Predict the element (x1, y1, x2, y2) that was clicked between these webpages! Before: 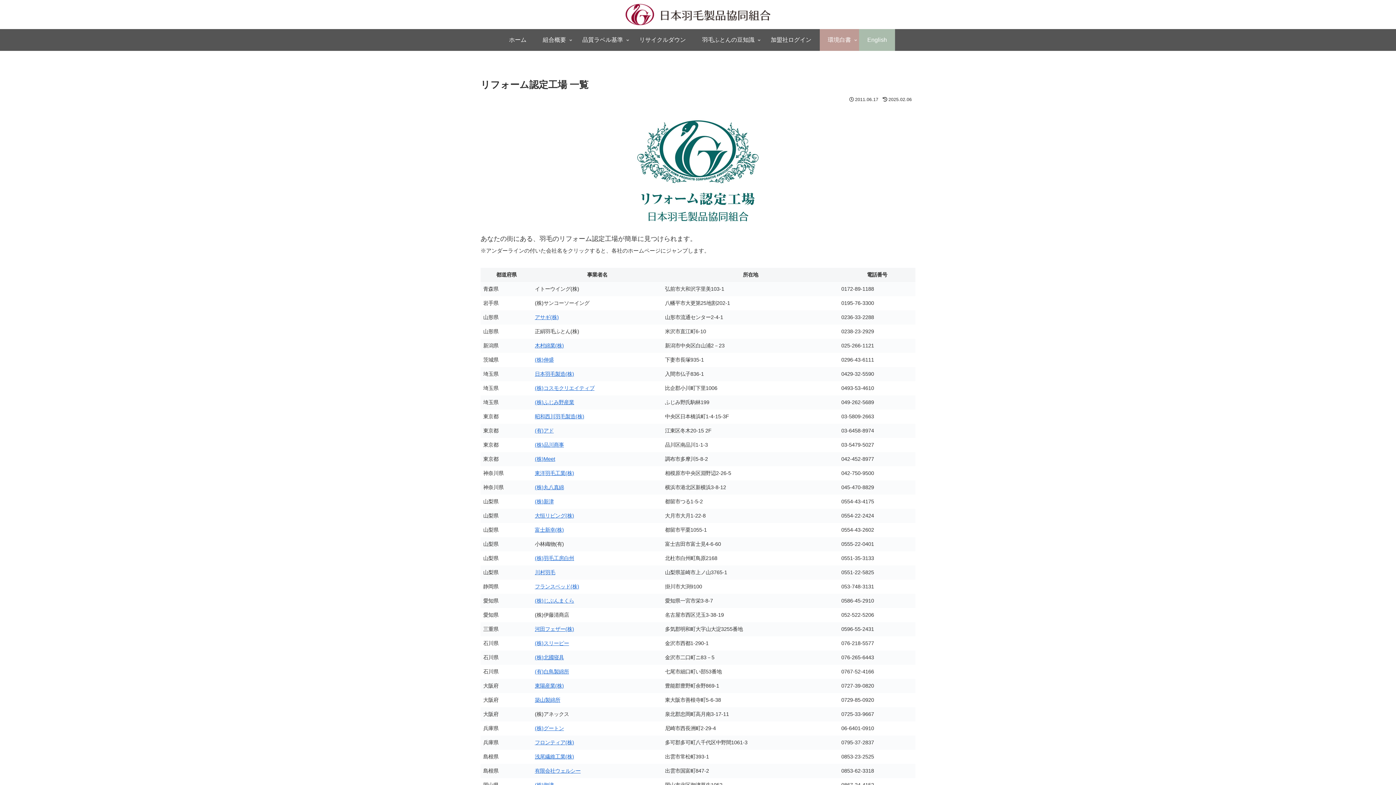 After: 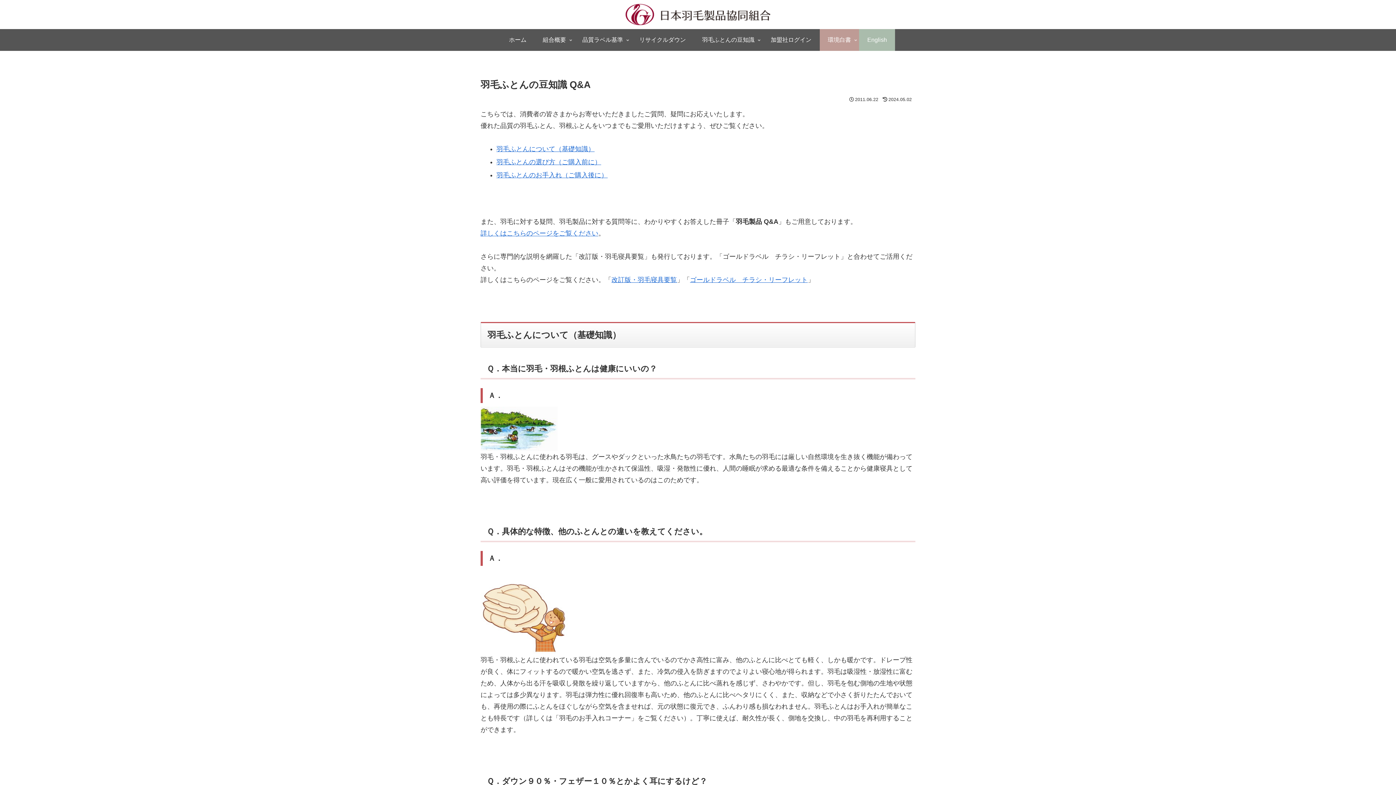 Action: bbox: (694, 29, 762, 50) label: 羽毛ふとんの豆知識